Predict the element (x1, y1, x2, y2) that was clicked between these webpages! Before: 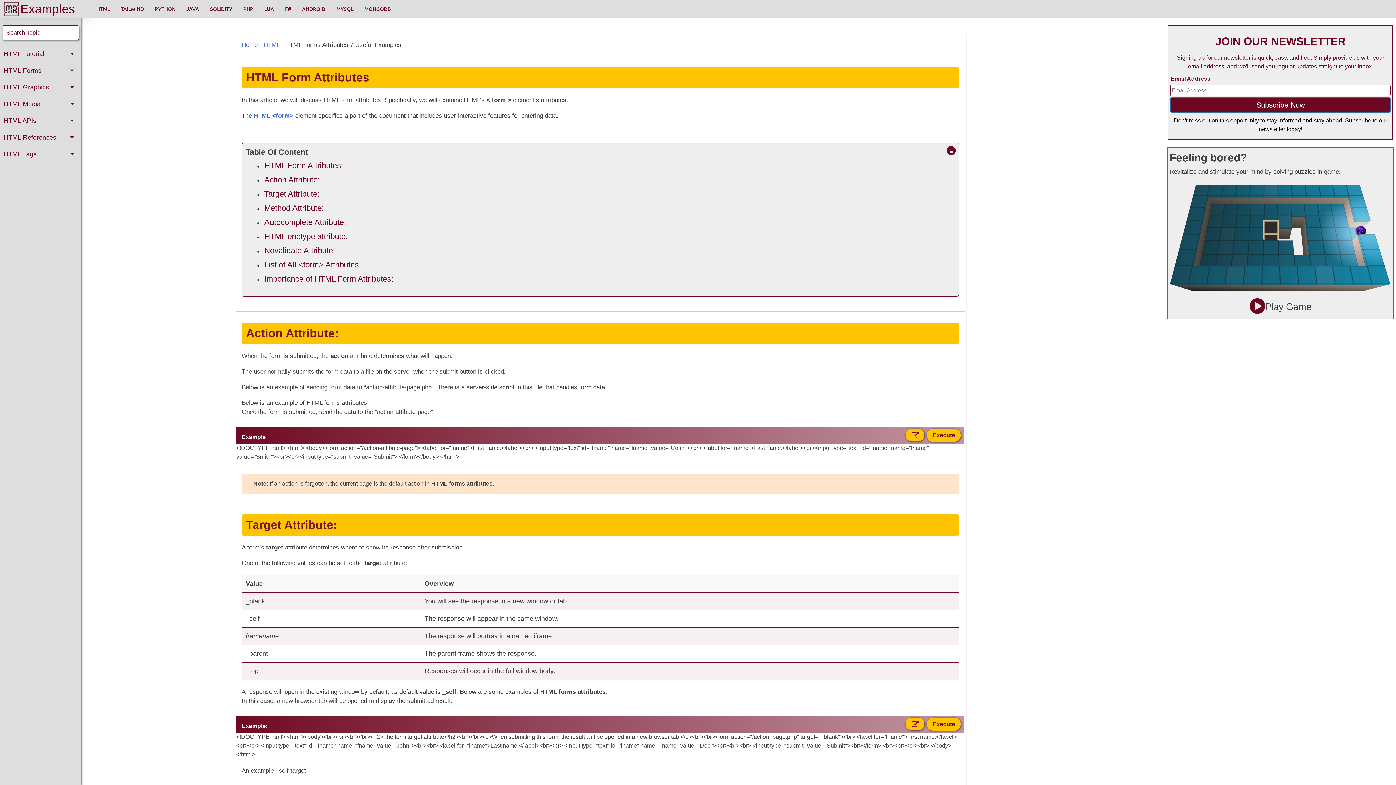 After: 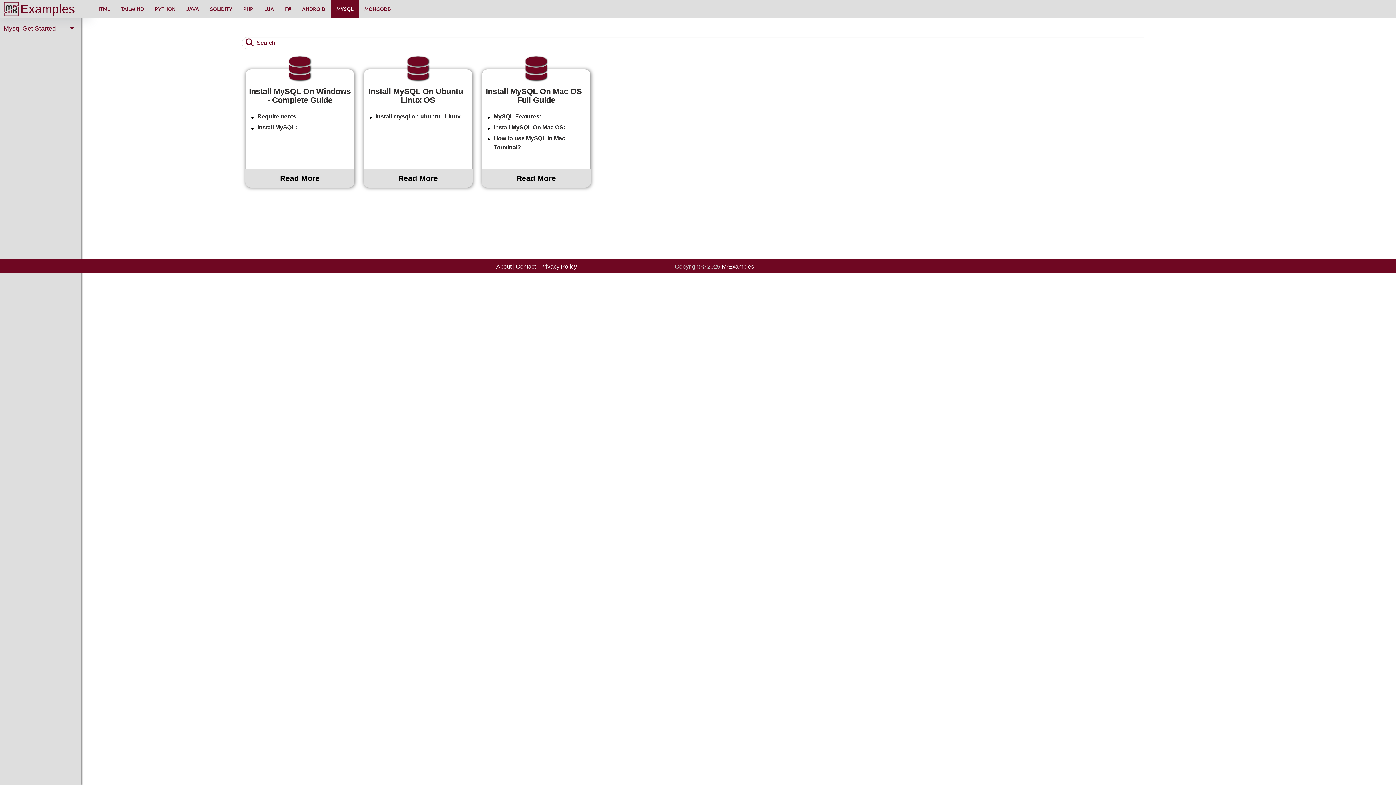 Action: label: MYSQL bbox: (330, 0, 358, 18)